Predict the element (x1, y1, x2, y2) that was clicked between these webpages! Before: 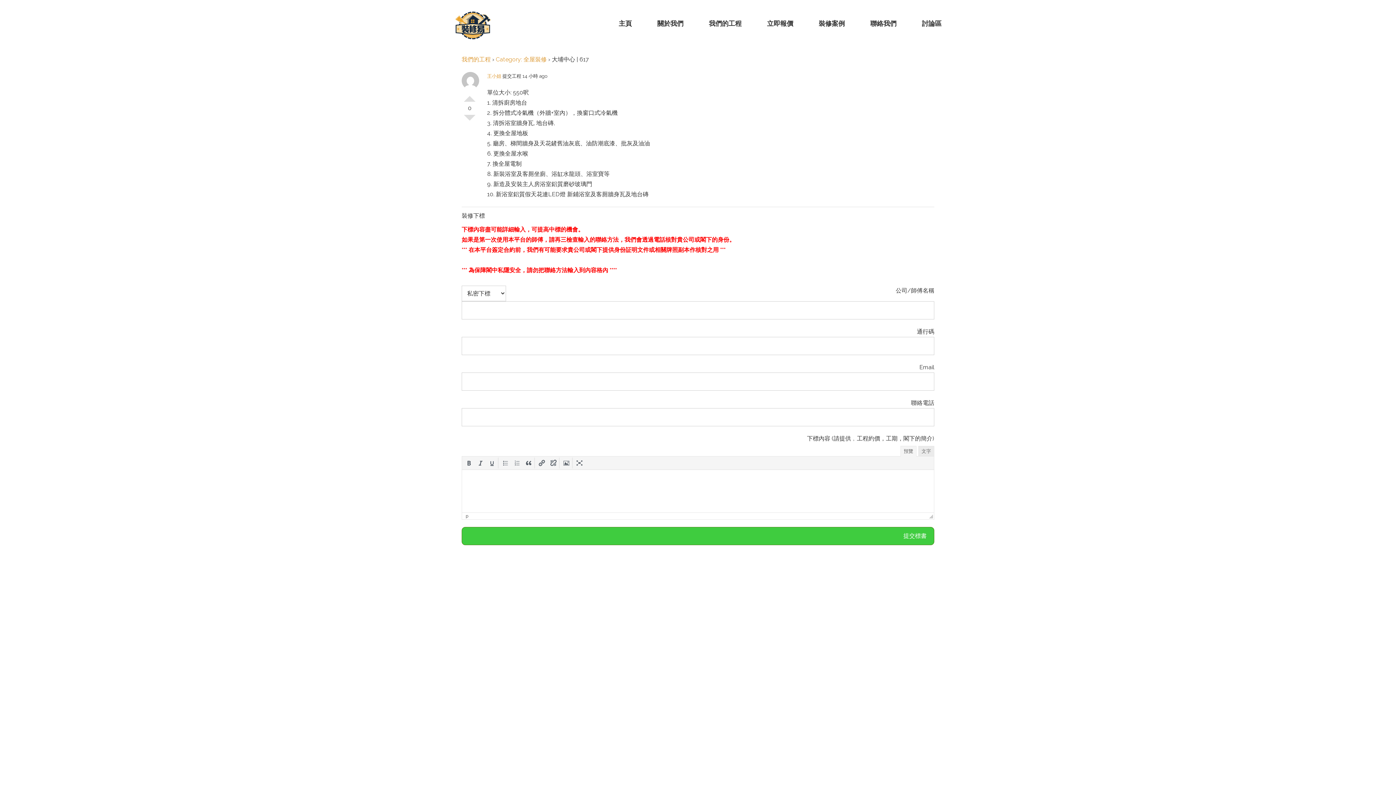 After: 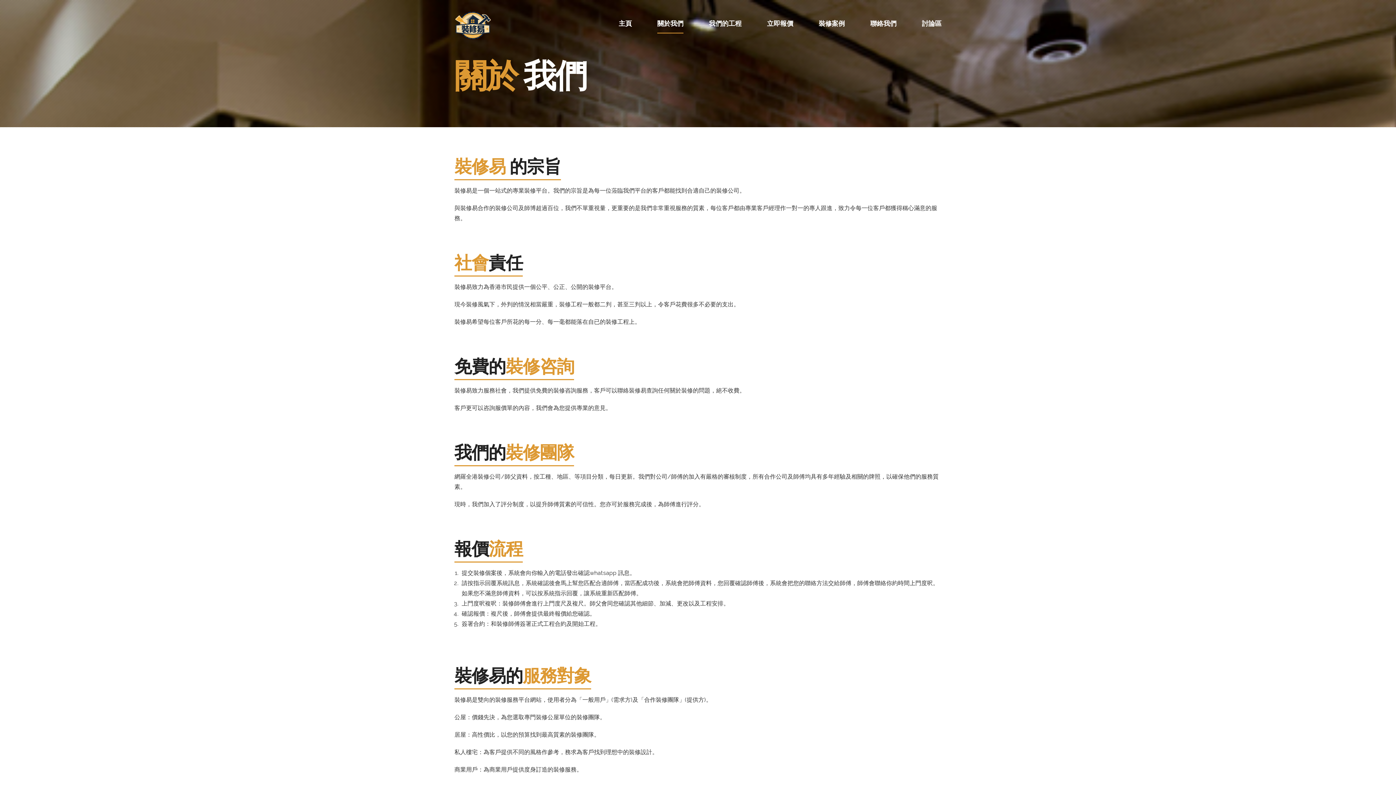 Action: bbox: (657, 14, 683, 32) label: 關於我們